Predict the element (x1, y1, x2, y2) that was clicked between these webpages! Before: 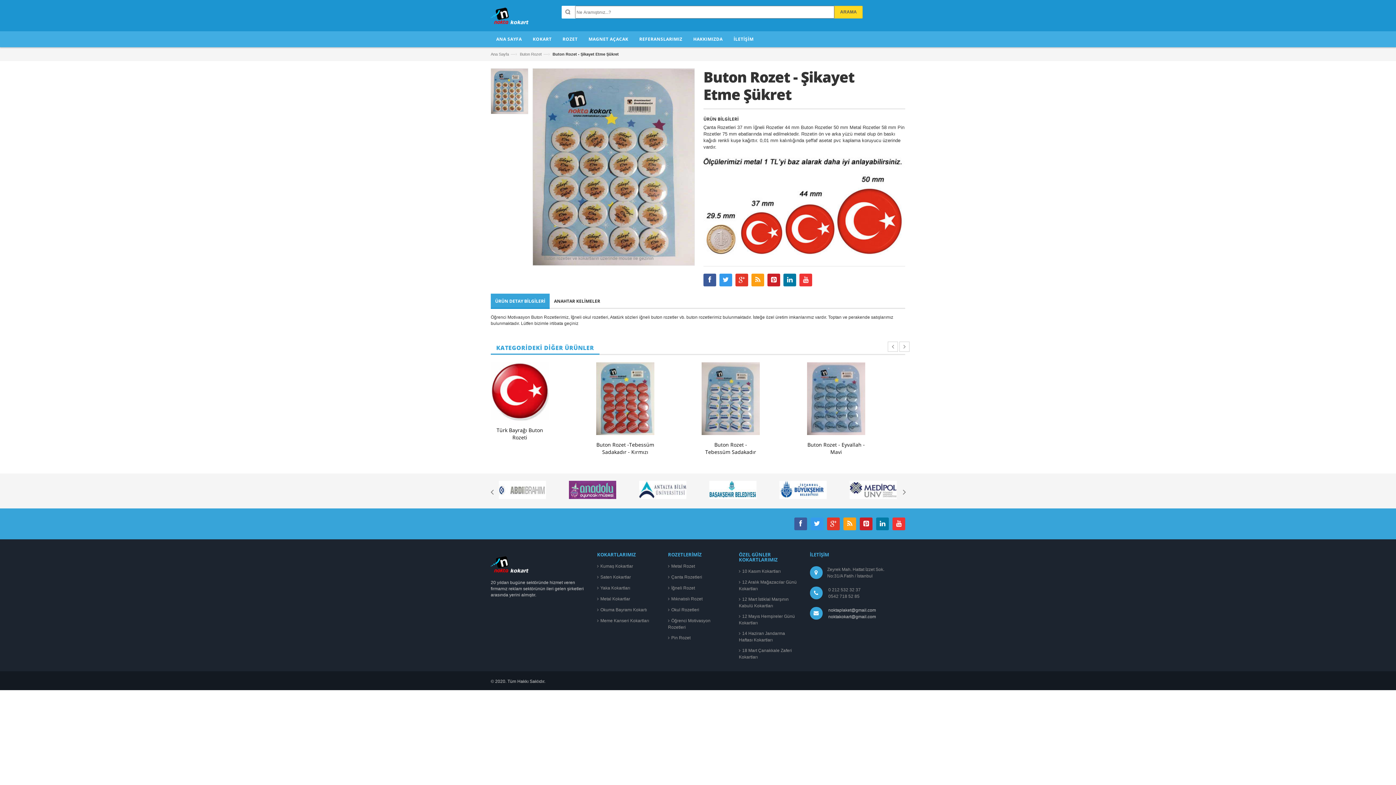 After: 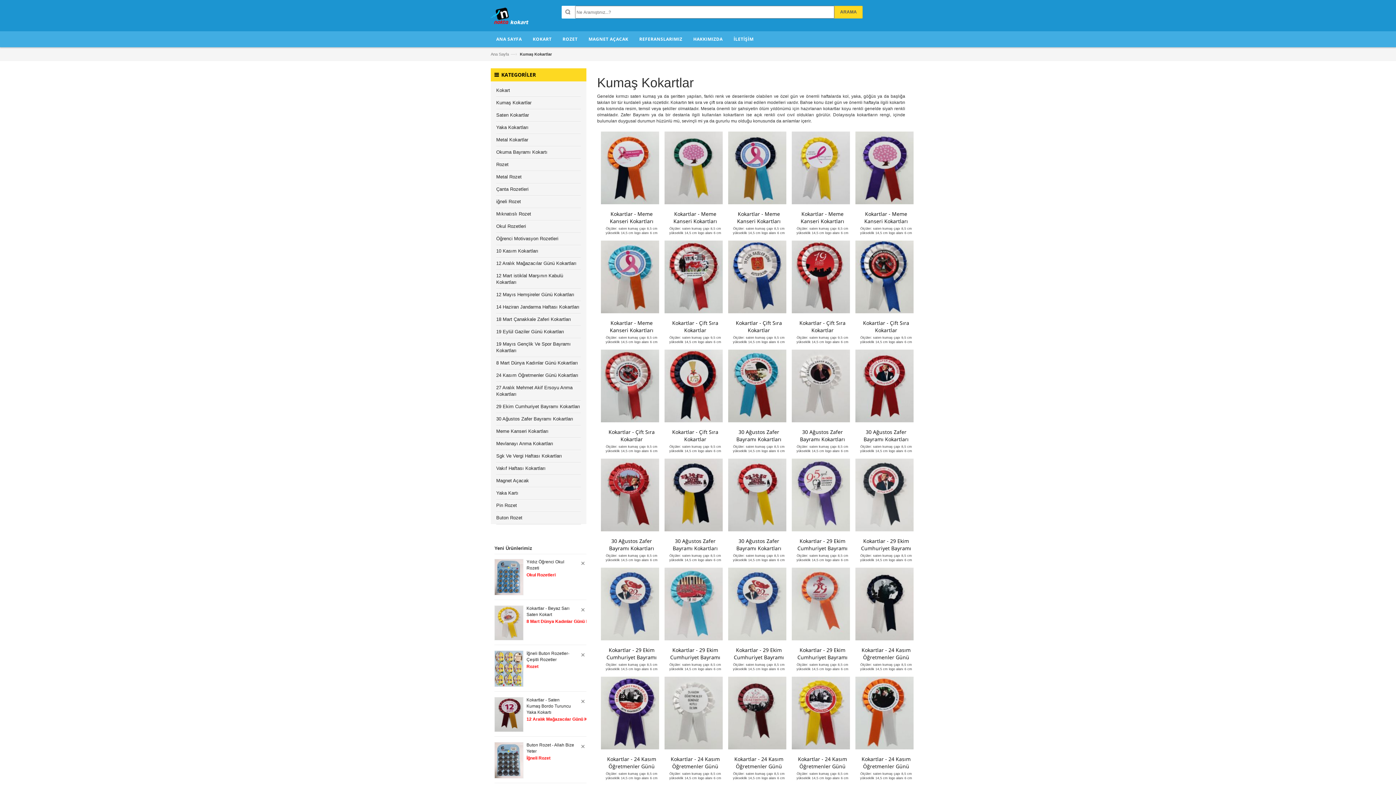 Action: bbox: (597, 562, 633, 570) label: Kumaş Kokartlar